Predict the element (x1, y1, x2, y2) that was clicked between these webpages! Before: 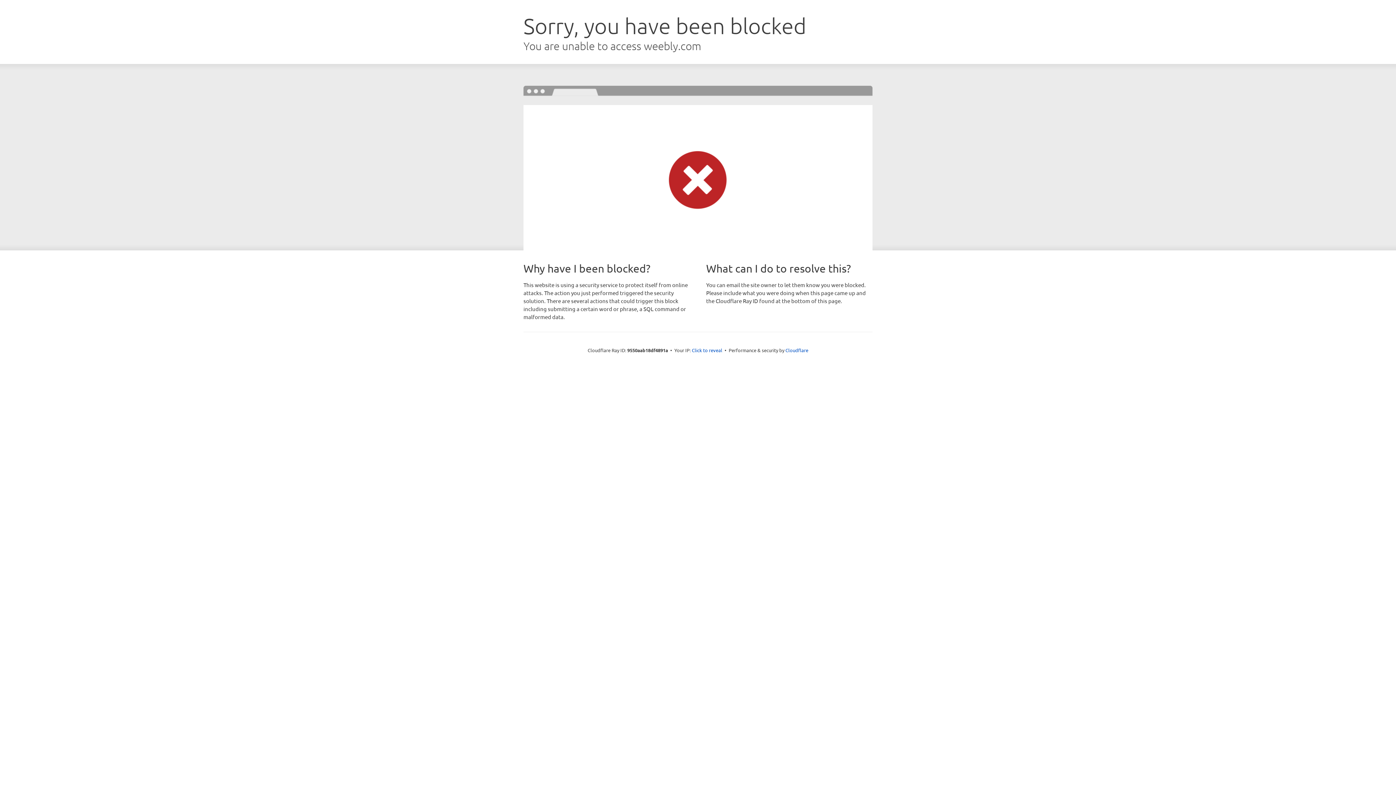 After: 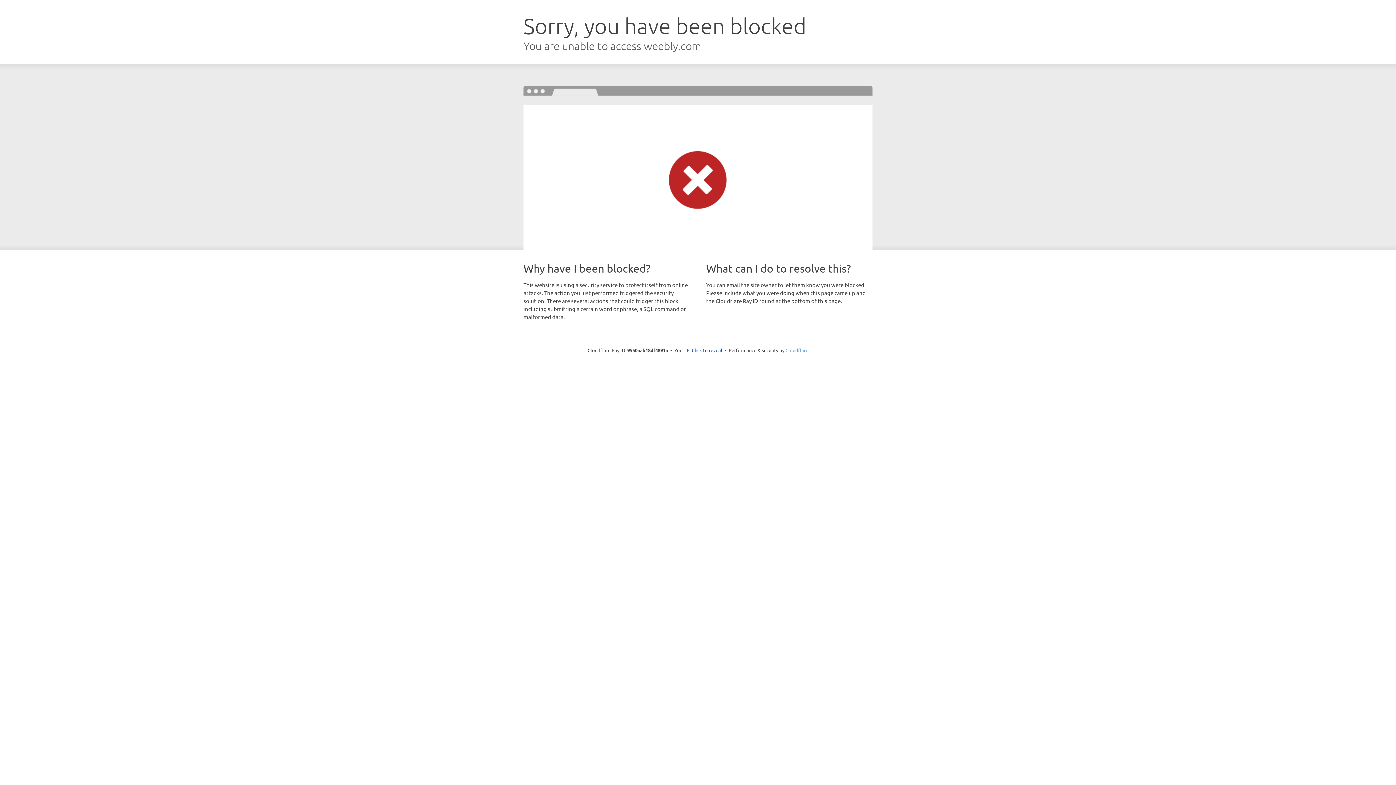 Action: bbox: (785, 347, 808, 353) label: Cloudflare